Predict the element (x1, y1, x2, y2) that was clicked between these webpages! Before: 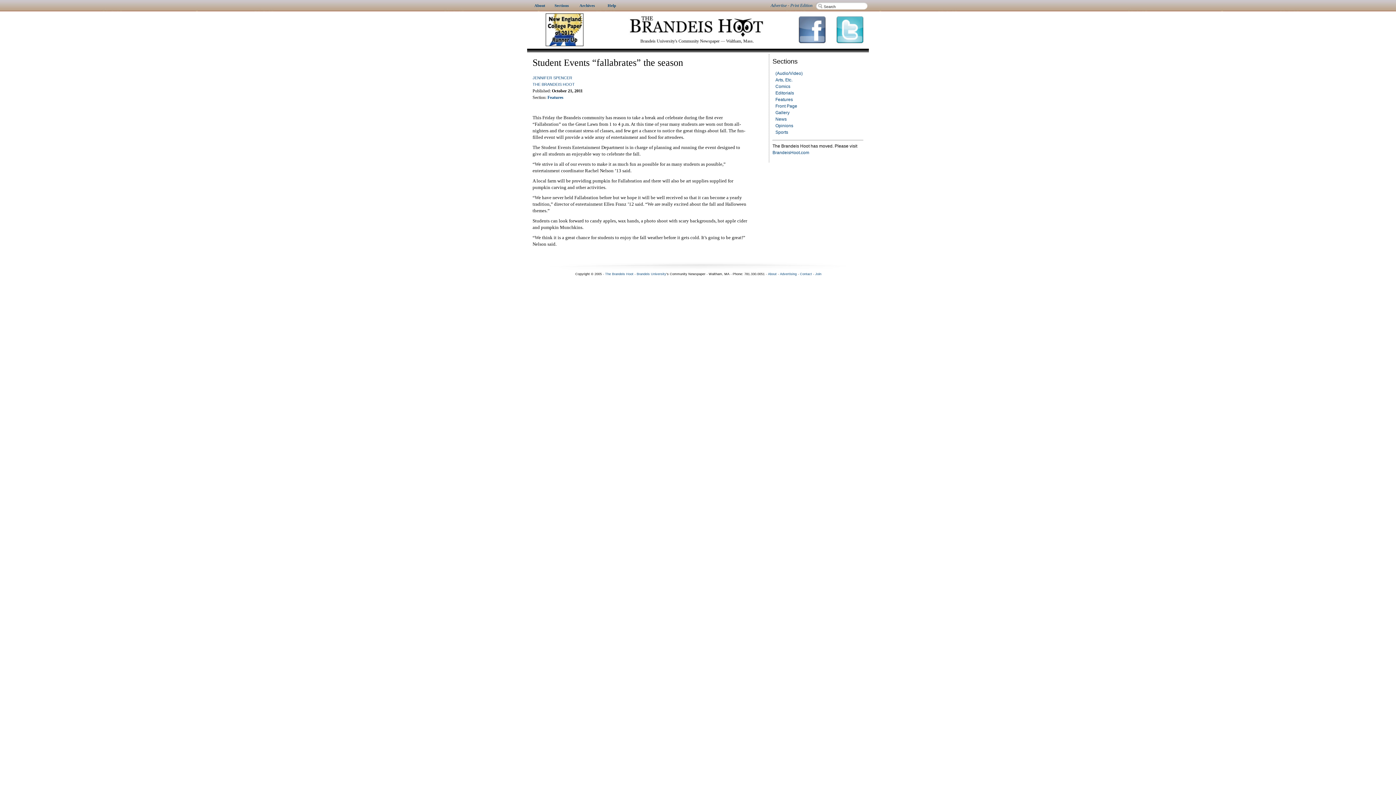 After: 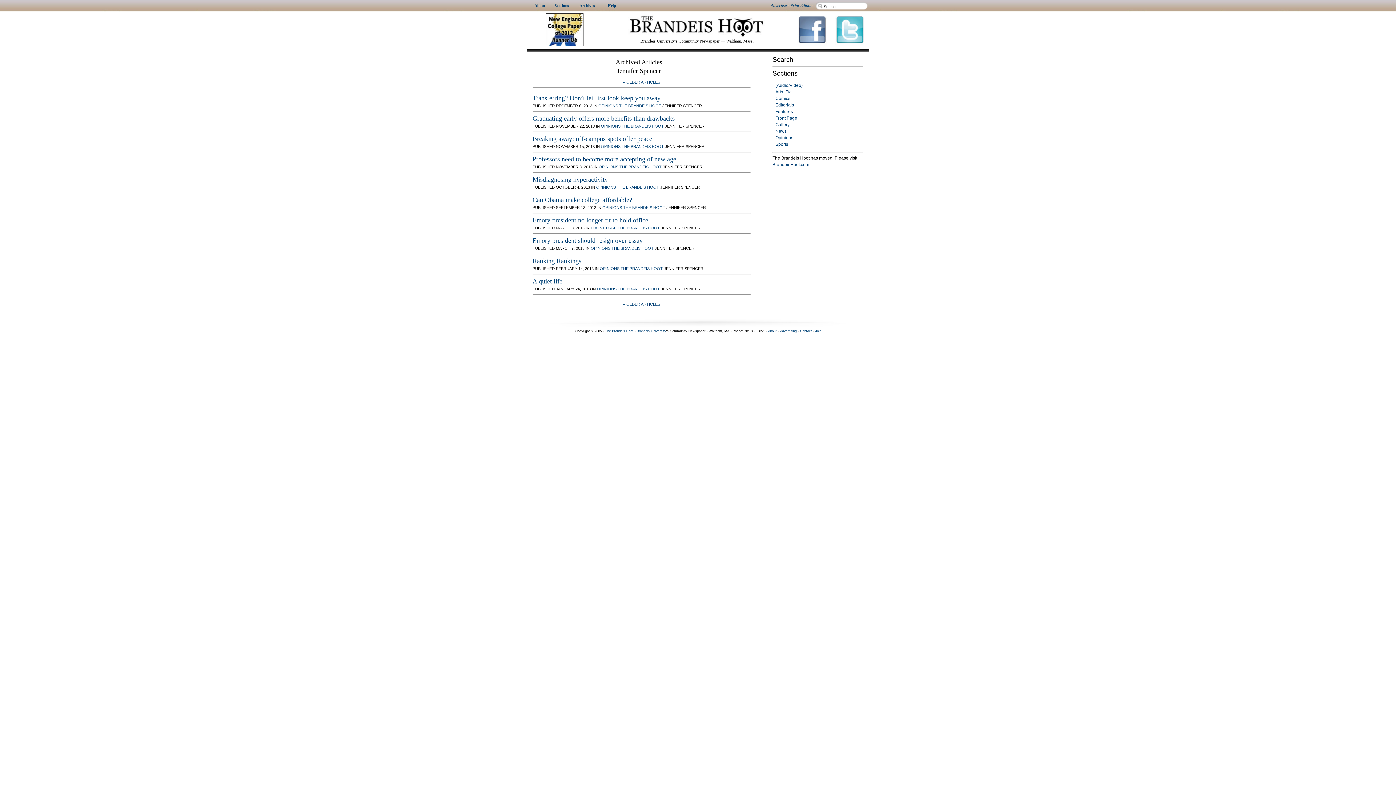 Action: bbox: (532, 75, 572, 80) label: JENNIFER SPENCER